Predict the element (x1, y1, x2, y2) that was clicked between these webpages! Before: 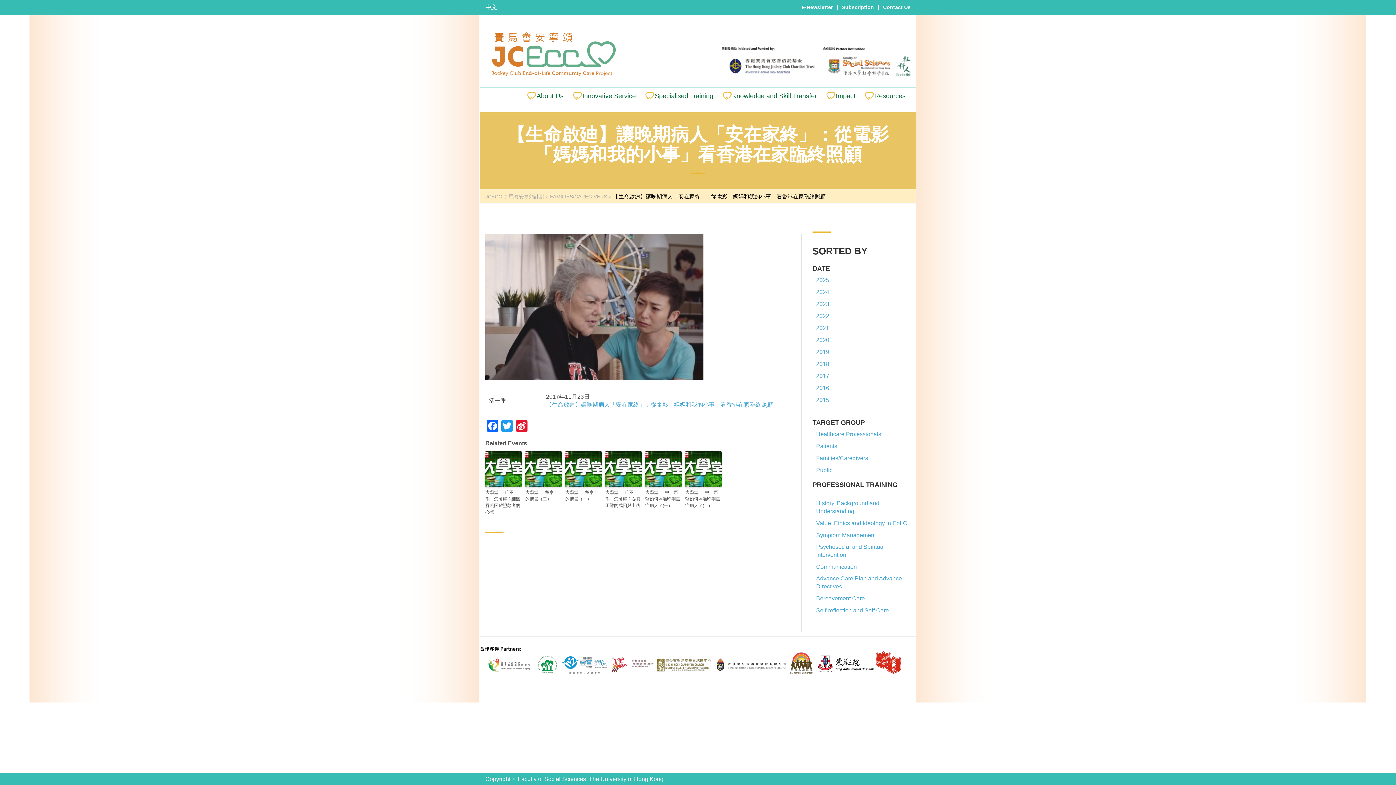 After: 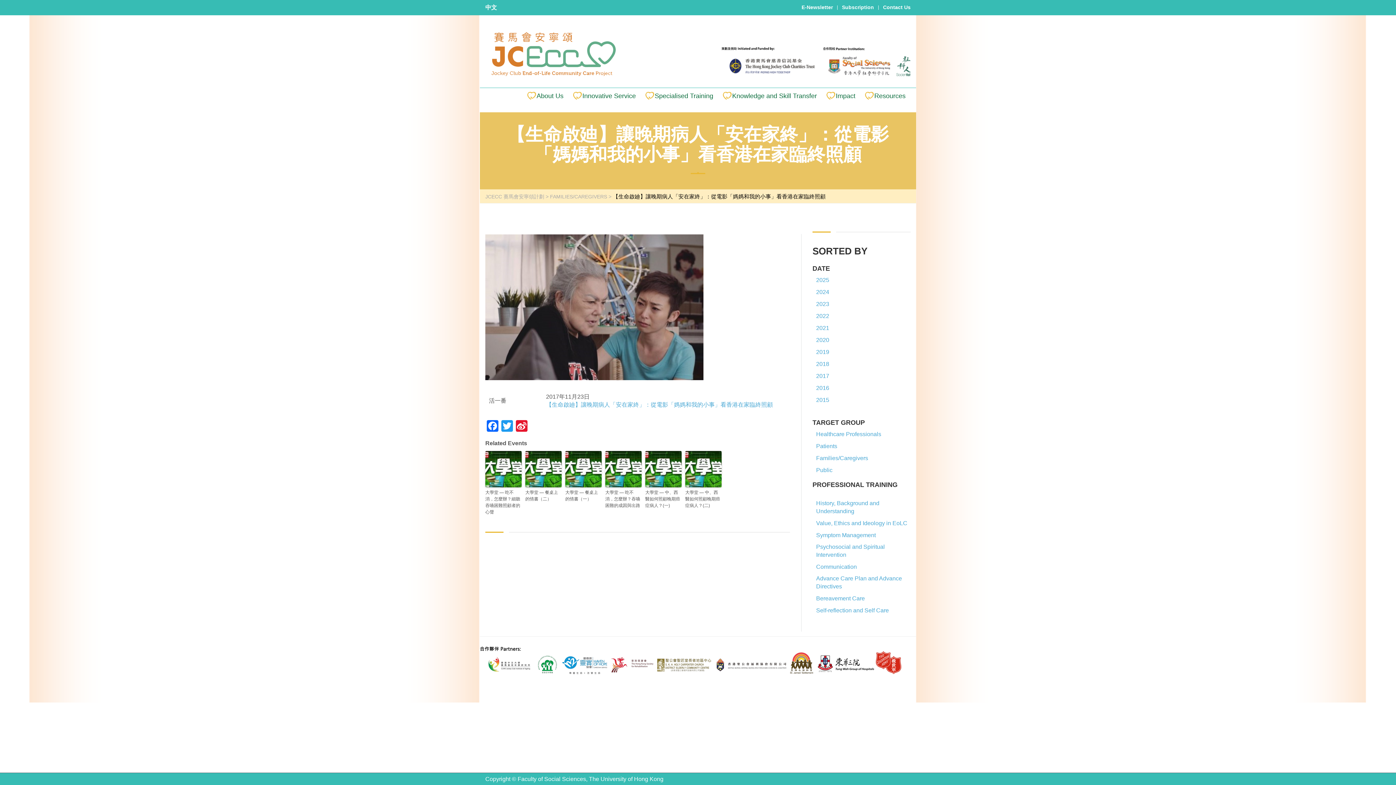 Action: label: 2016 bbox: (816, 384, 829, 395)